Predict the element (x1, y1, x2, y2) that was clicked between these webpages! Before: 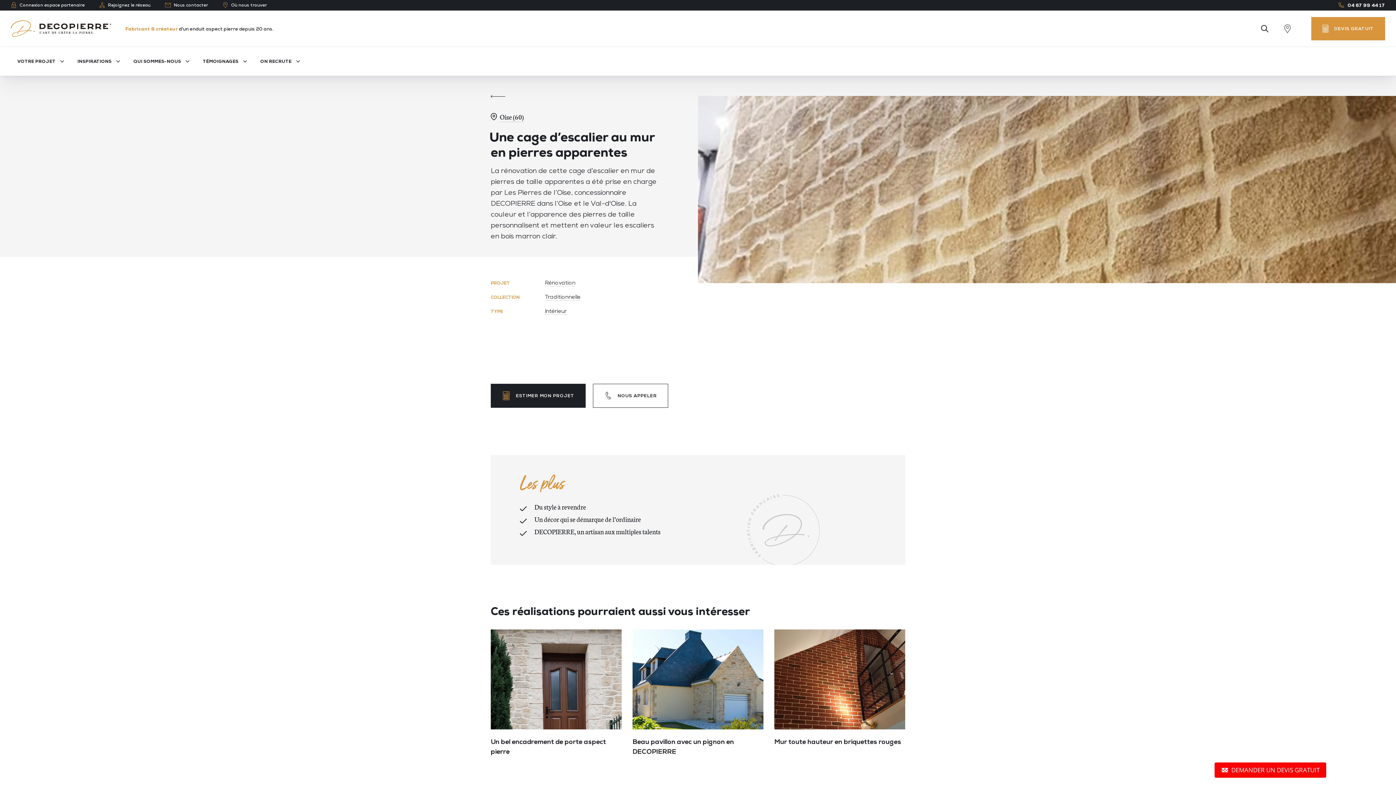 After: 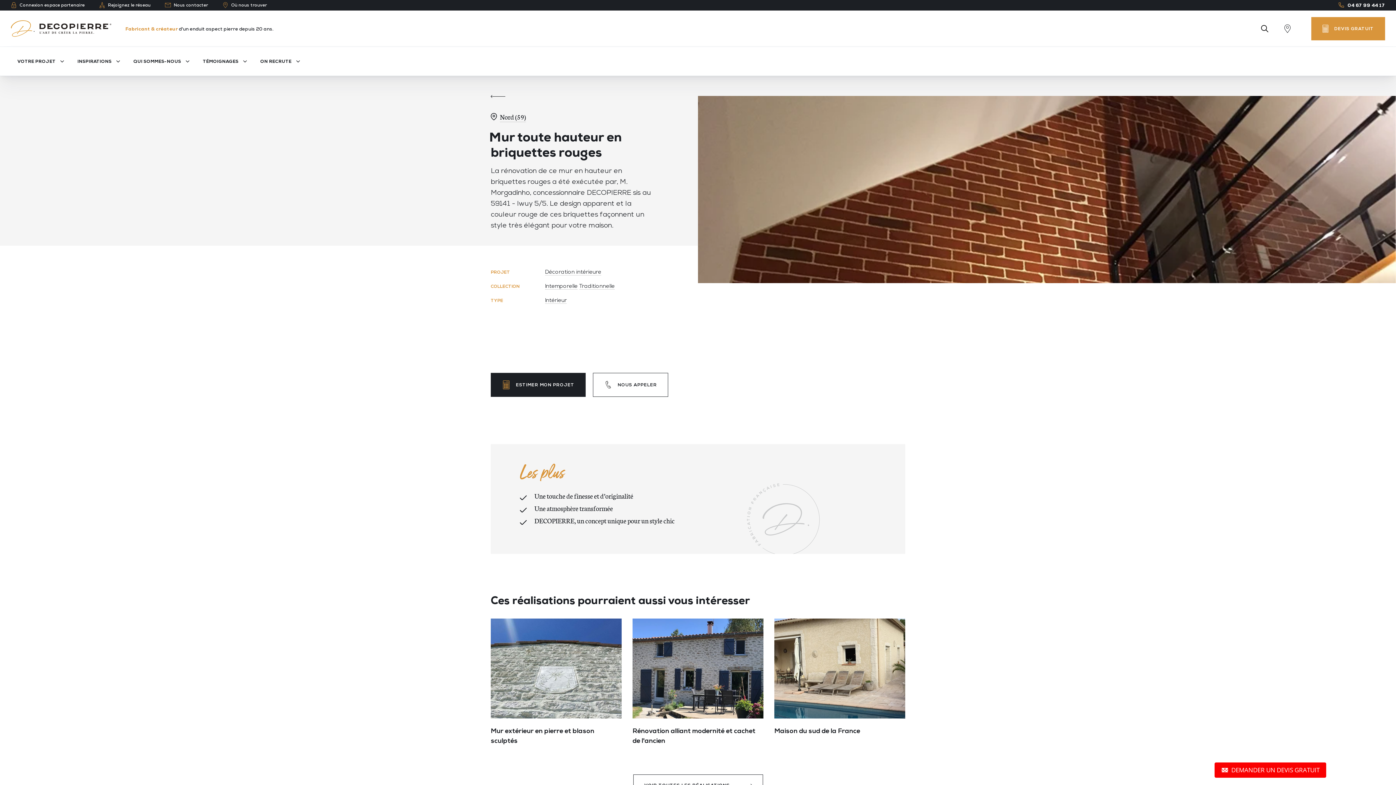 Action: label: Mur toute hauteur en briquettes rouges bbox: (774, 629, 905, 763)